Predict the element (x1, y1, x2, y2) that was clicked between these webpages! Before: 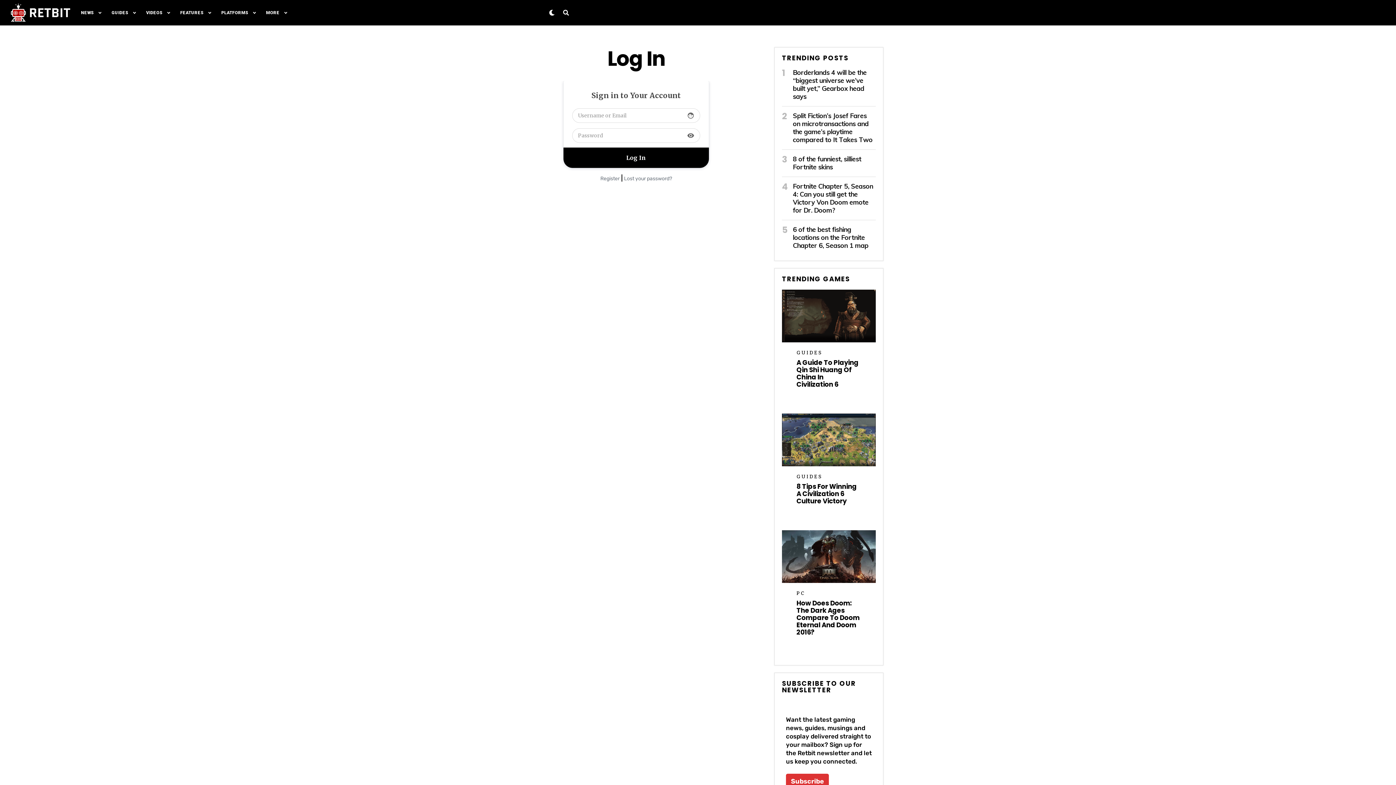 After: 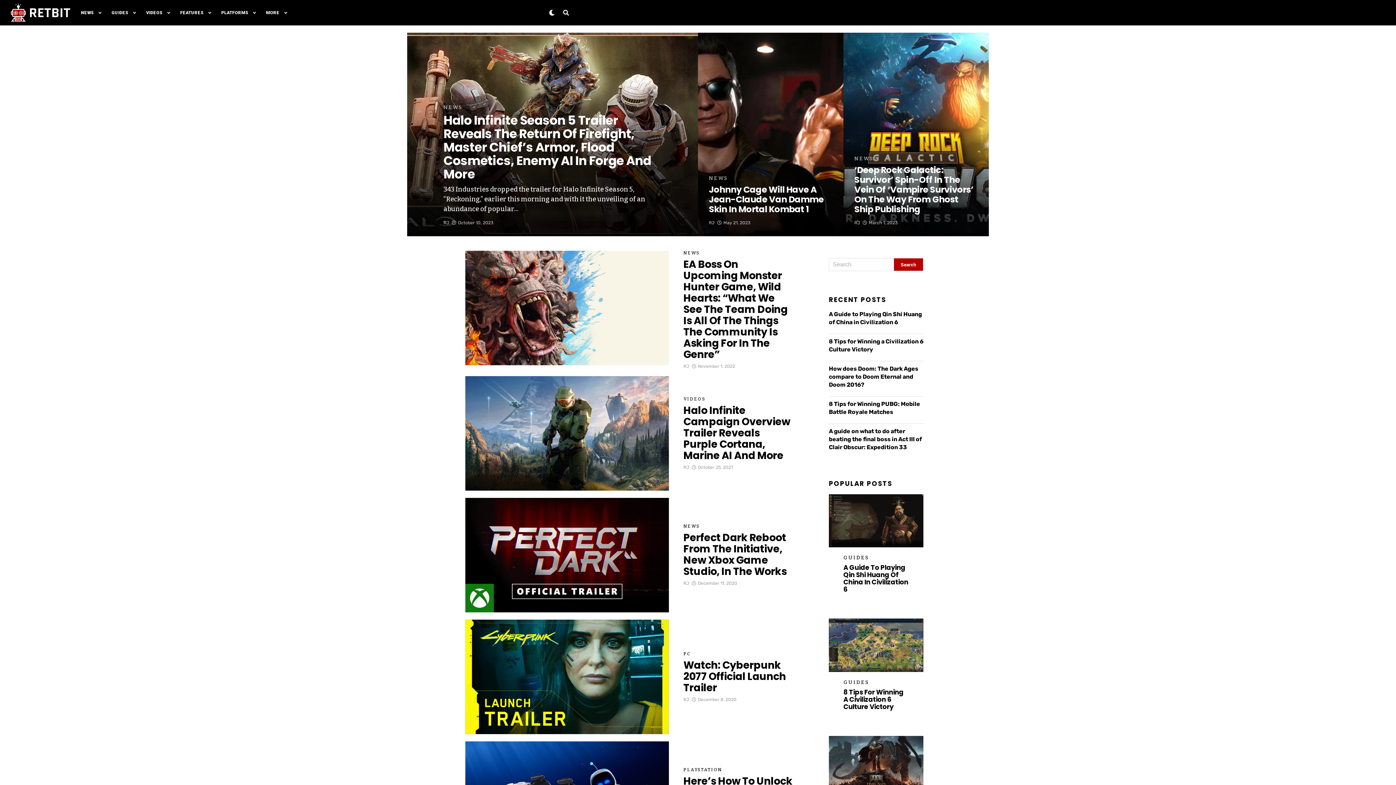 Action: label: VIDEOS bbox: (140, 0, 168, 25)